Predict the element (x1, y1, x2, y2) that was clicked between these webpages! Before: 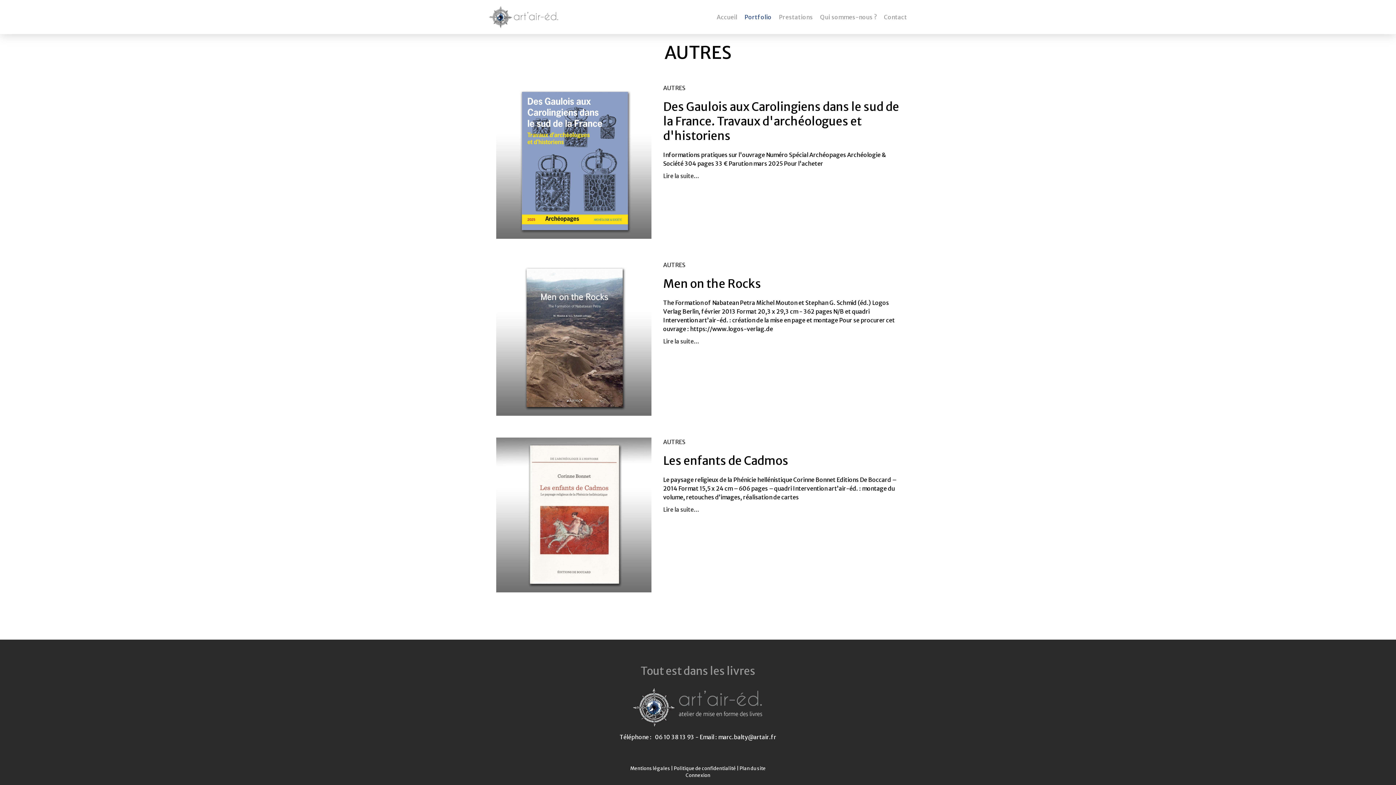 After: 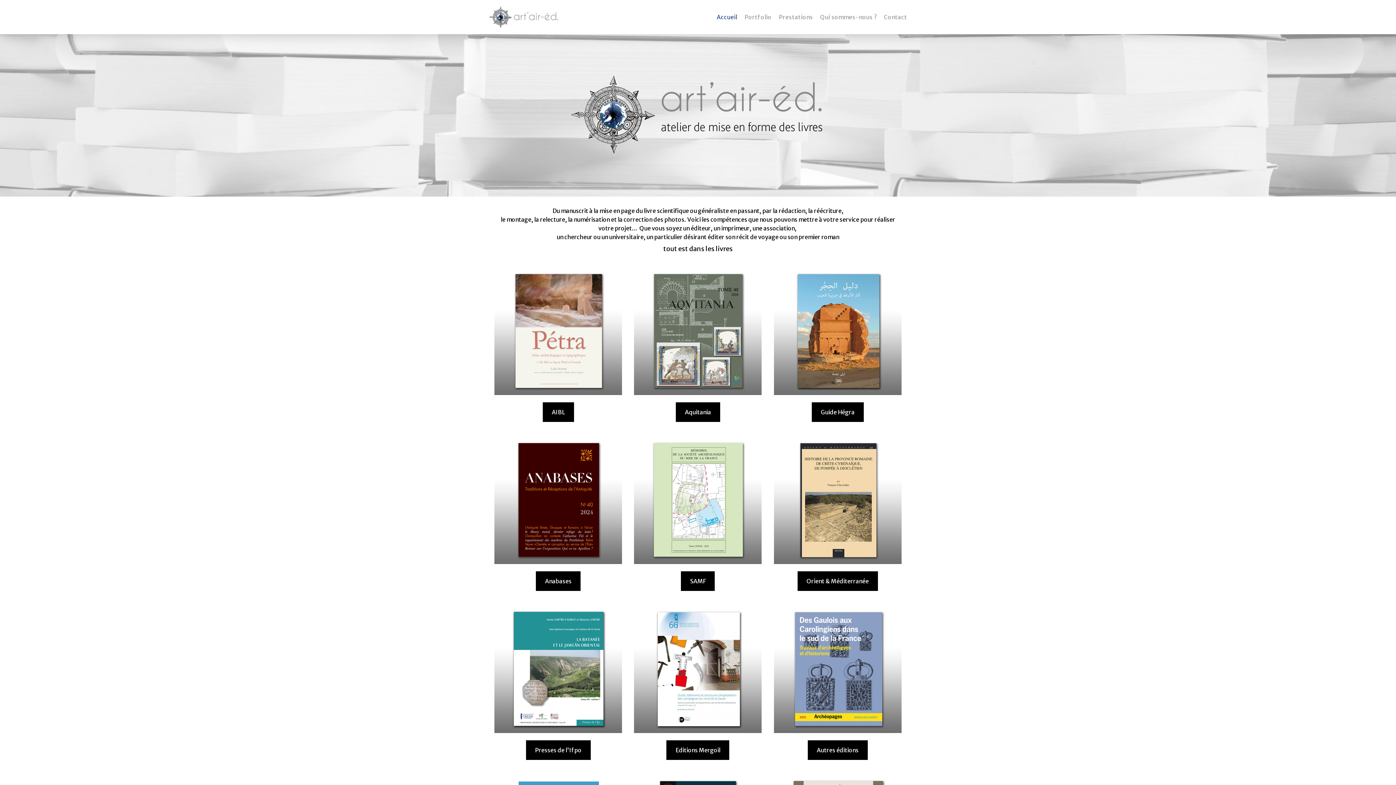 Action: label: Accueil bbox: (713, 9, 741, 25)